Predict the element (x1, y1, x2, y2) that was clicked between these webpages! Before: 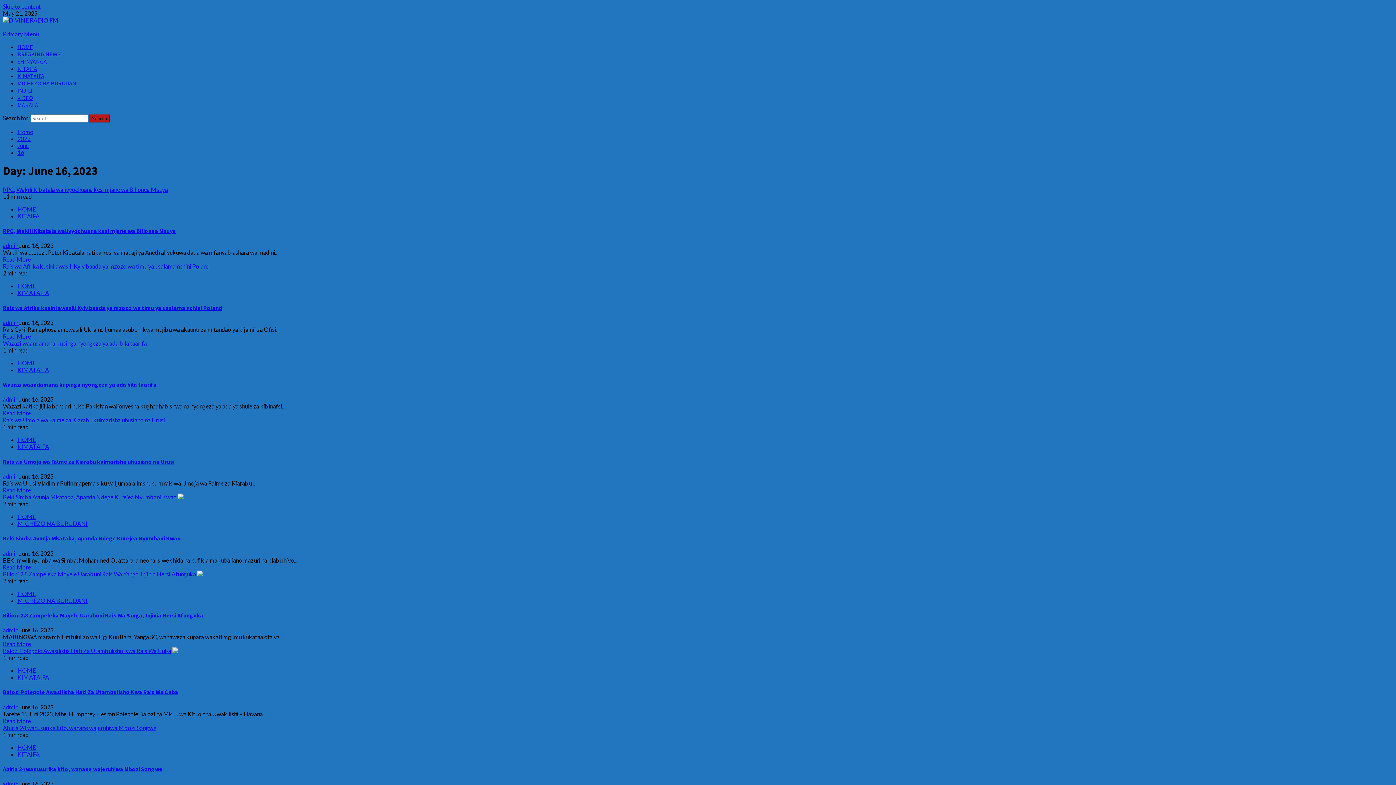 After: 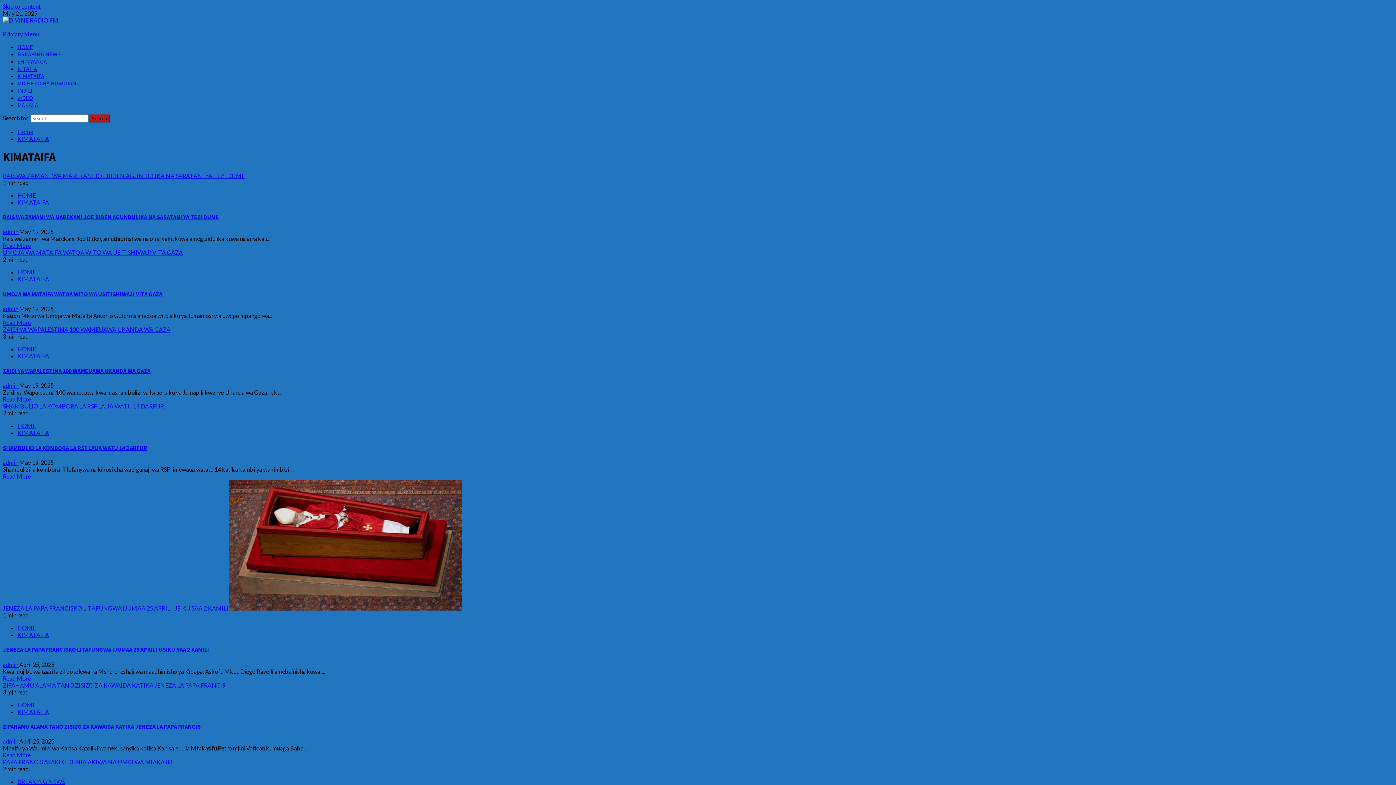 Action: bbox: (17, 674, 49, 681) label: KIMATAIFA